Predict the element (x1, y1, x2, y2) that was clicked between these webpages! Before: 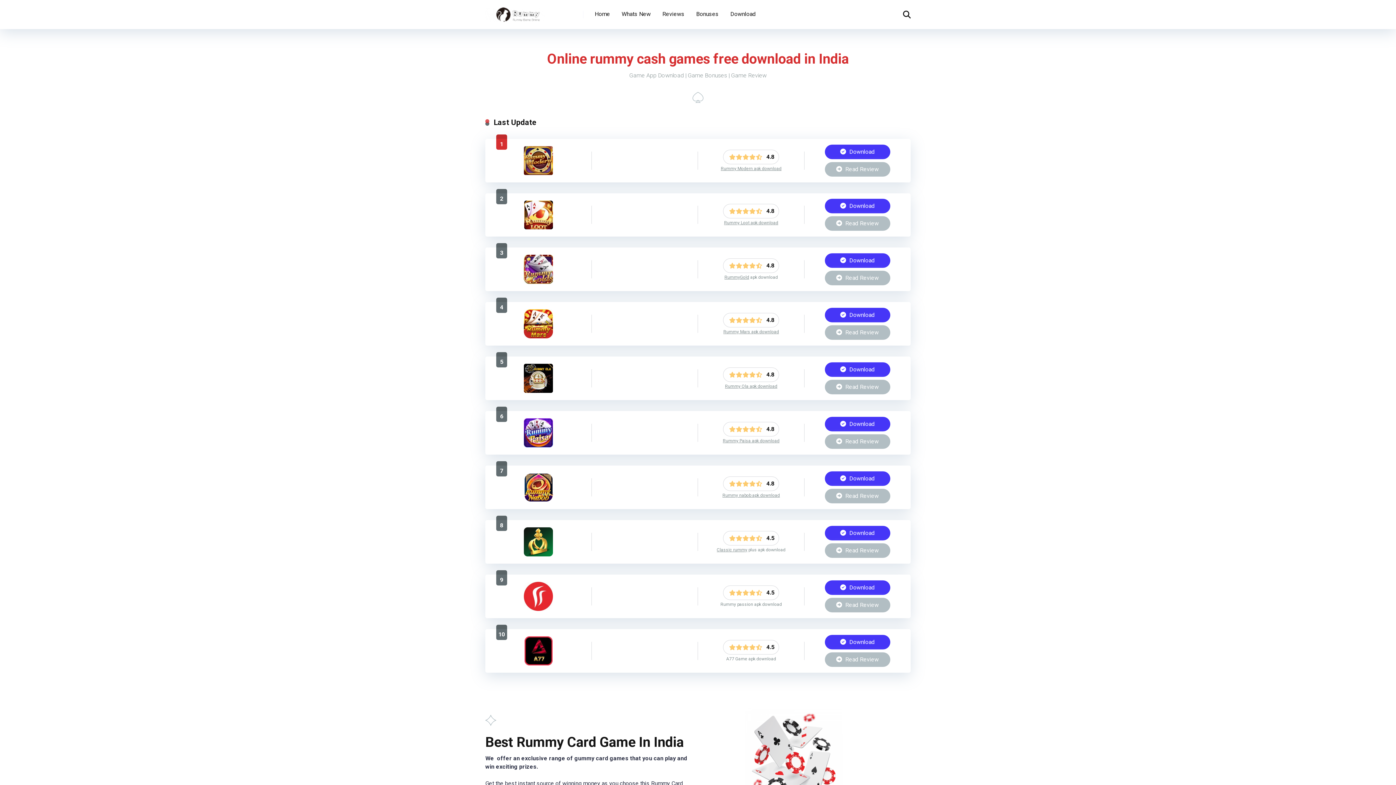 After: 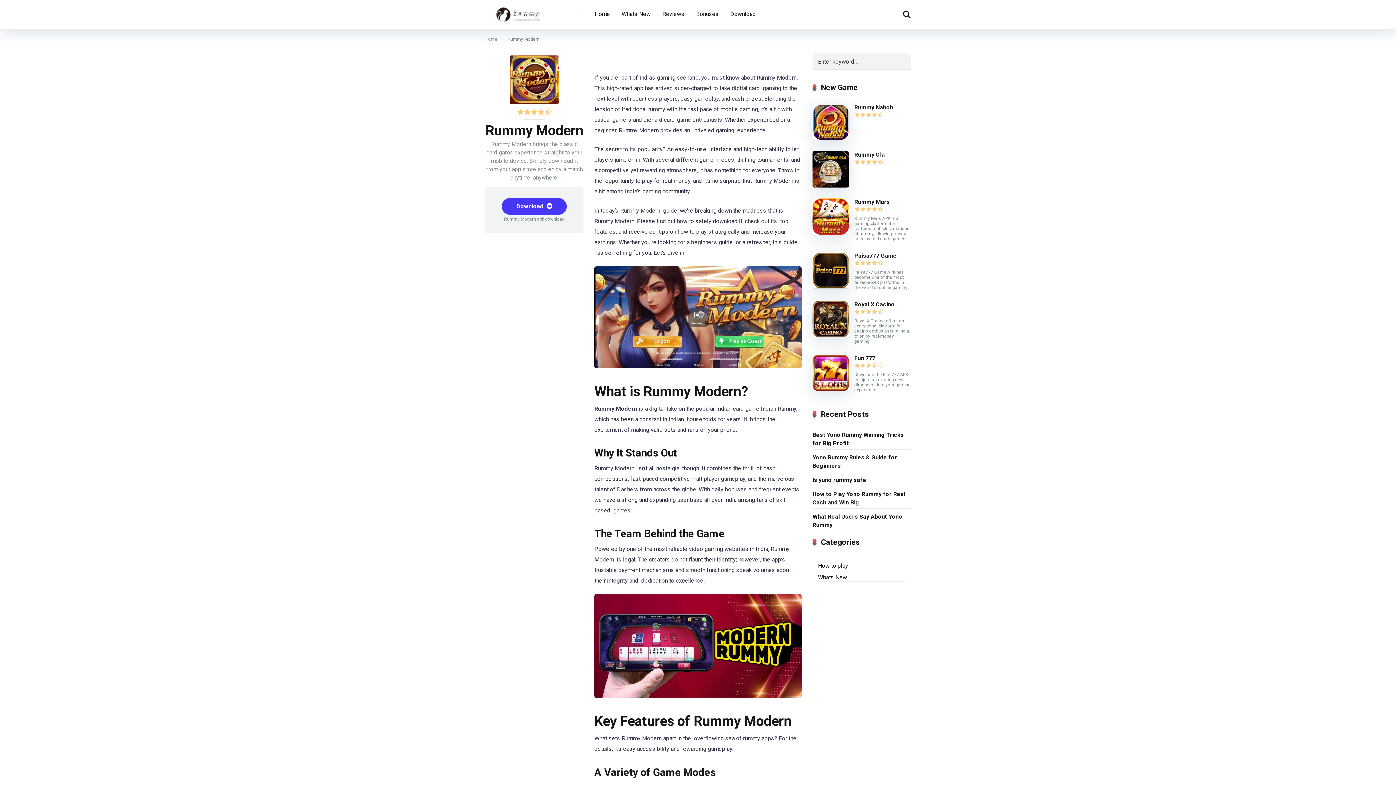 Action: label: Rummy Modern apk download bbox: (721, 166, 781, 171)